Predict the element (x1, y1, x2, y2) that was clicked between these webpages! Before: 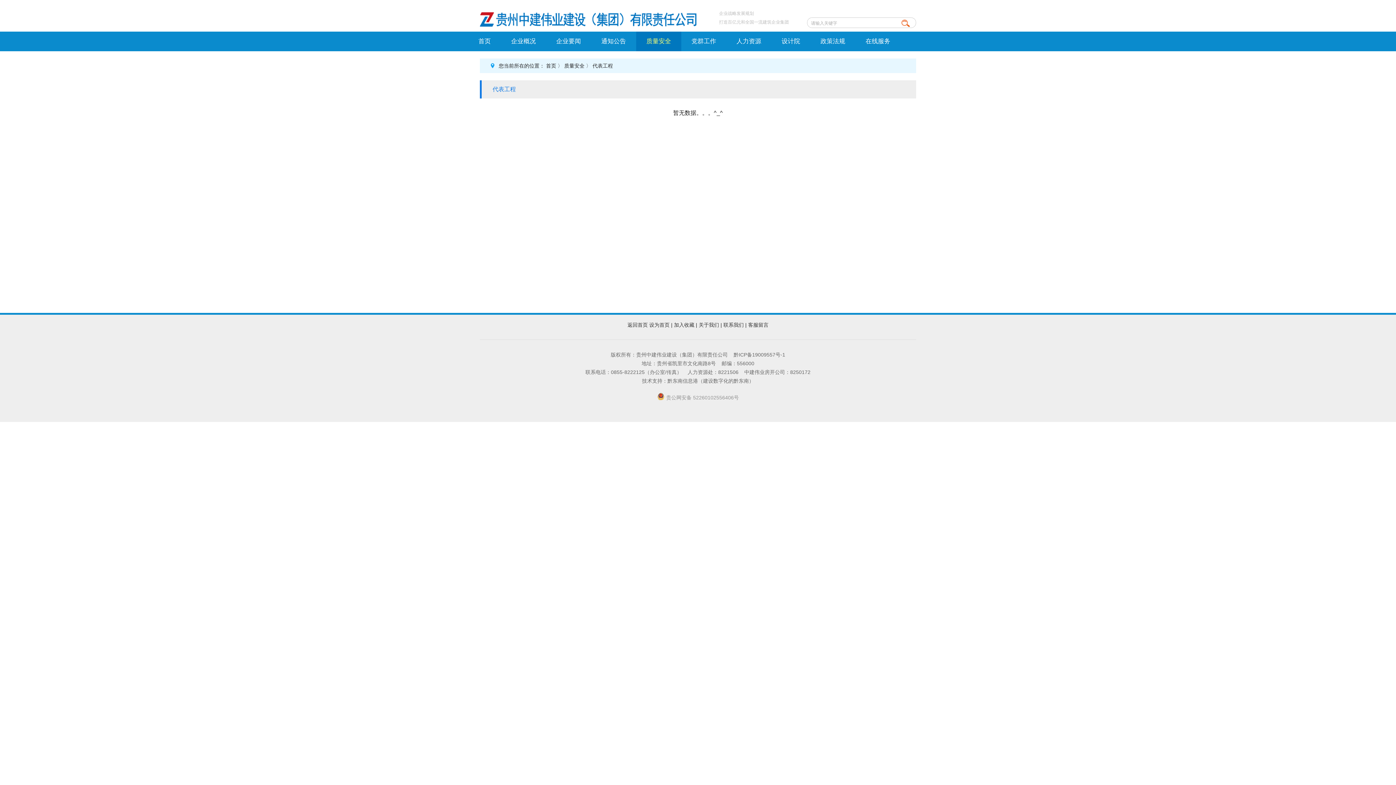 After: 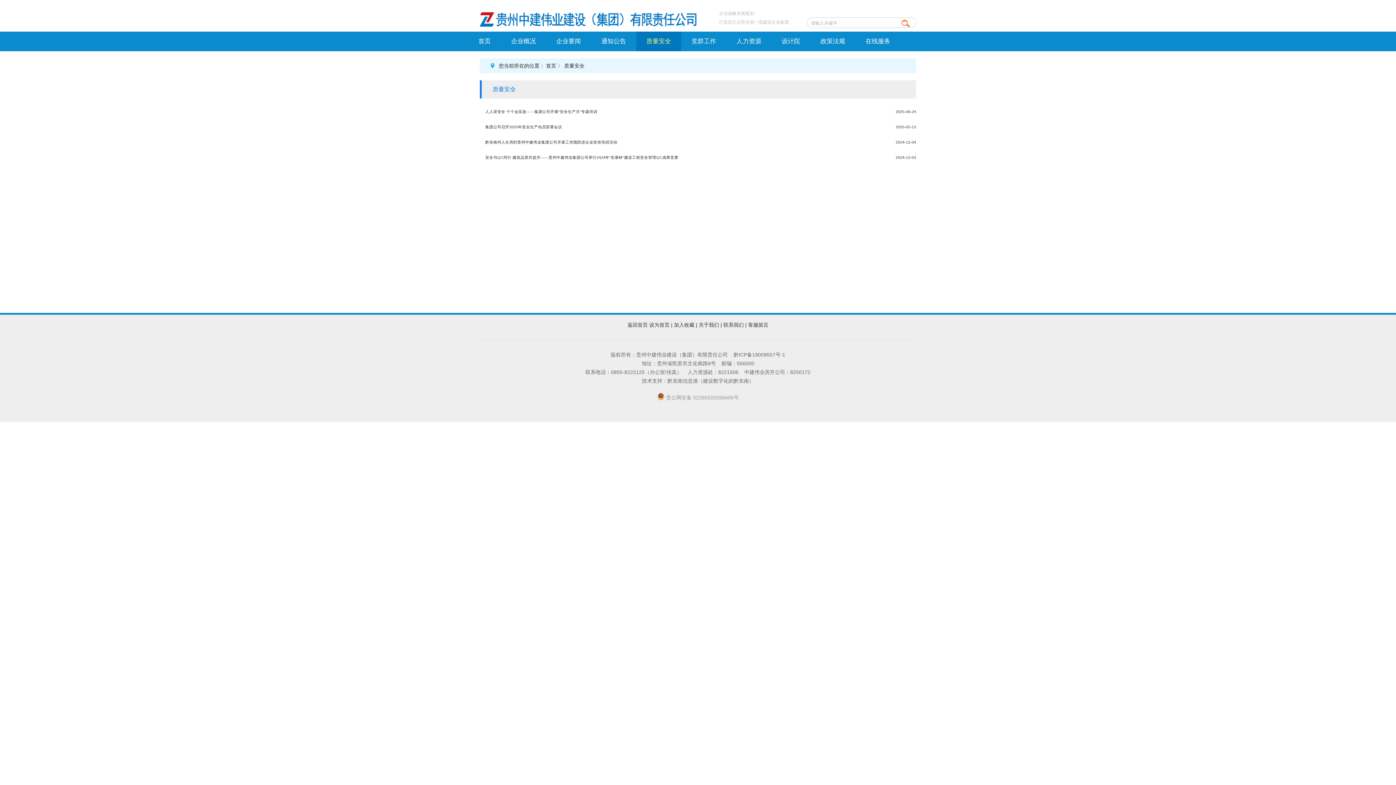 Action: label: 质量安全 bbox: (564, 62, 584, 68)